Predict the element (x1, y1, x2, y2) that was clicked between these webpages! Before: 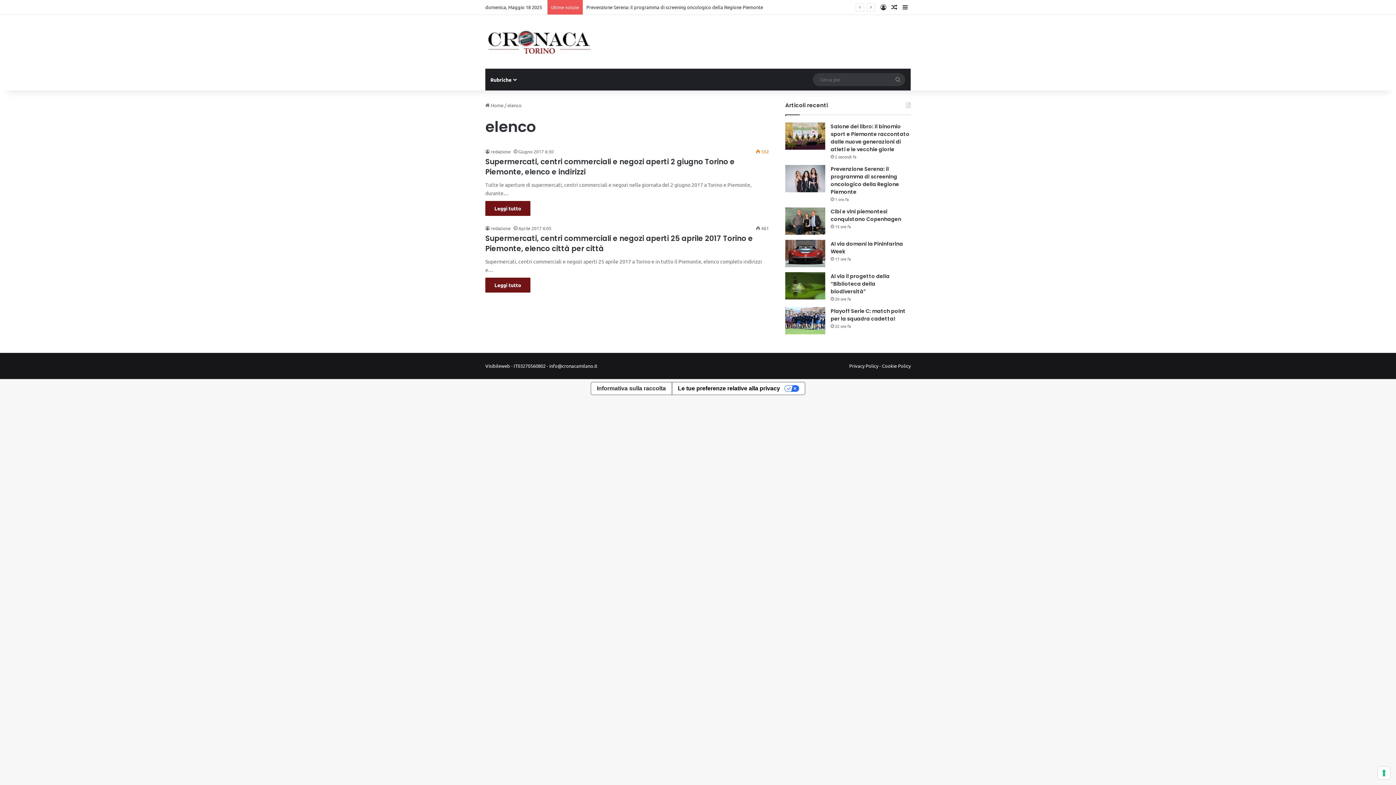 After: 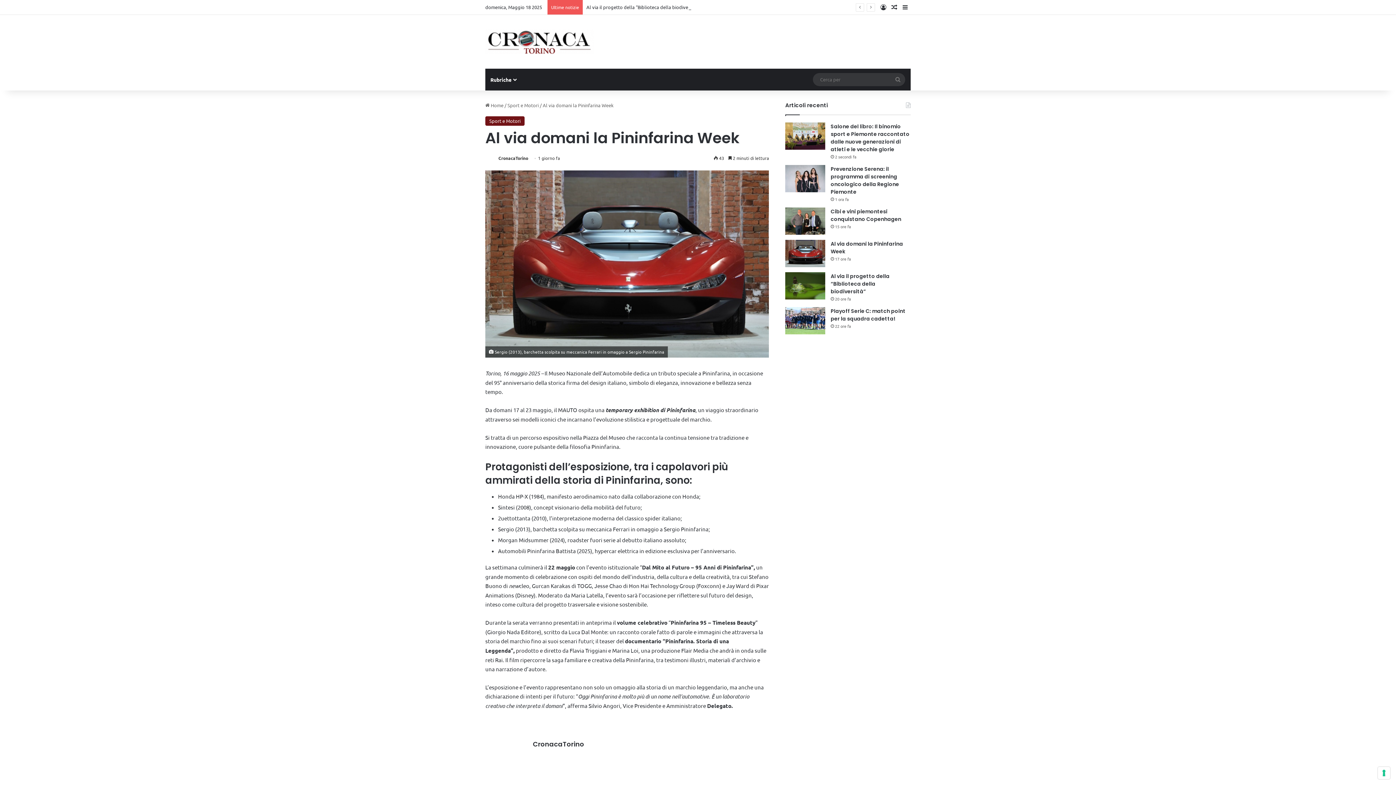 Action: label: Al via domani la Pininfarina Week bbox: (785, 240, 825, 267)